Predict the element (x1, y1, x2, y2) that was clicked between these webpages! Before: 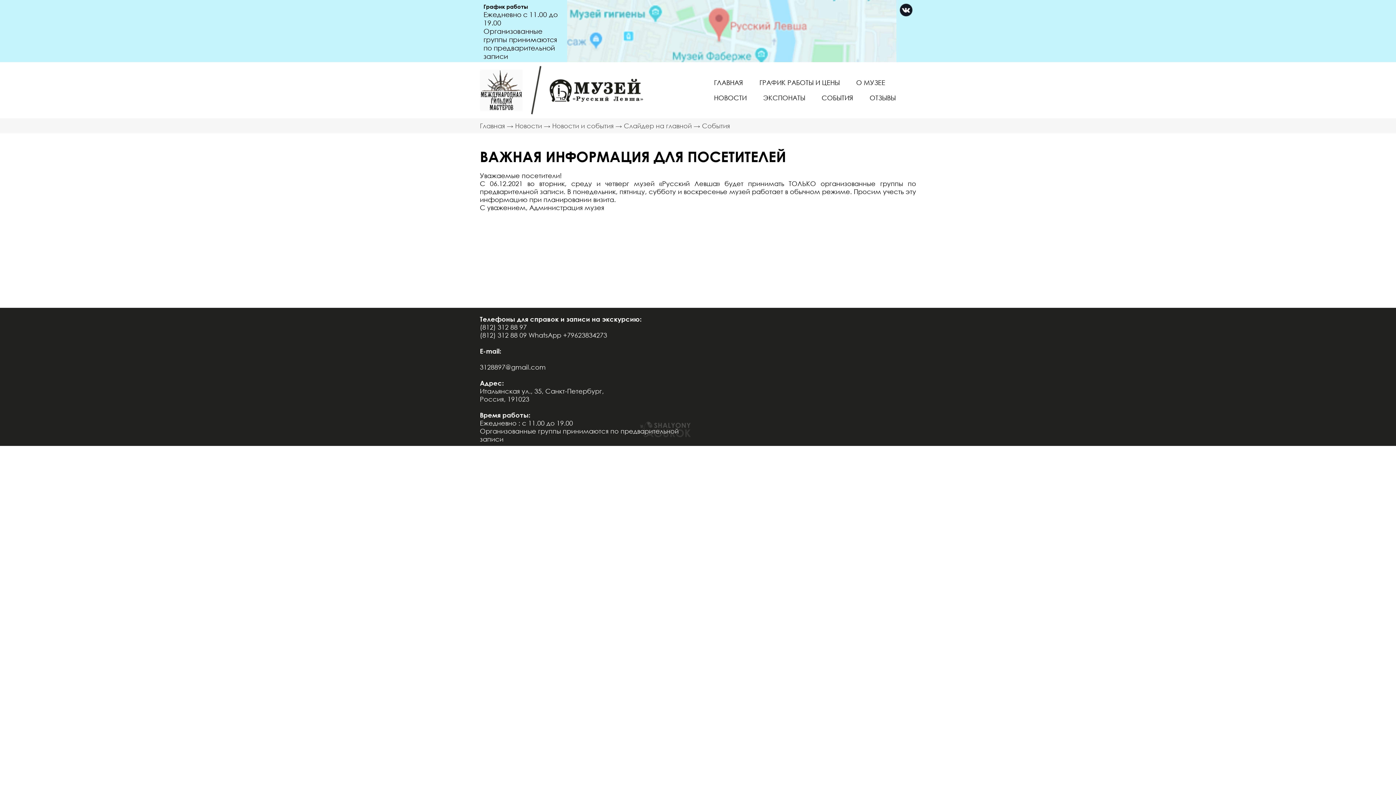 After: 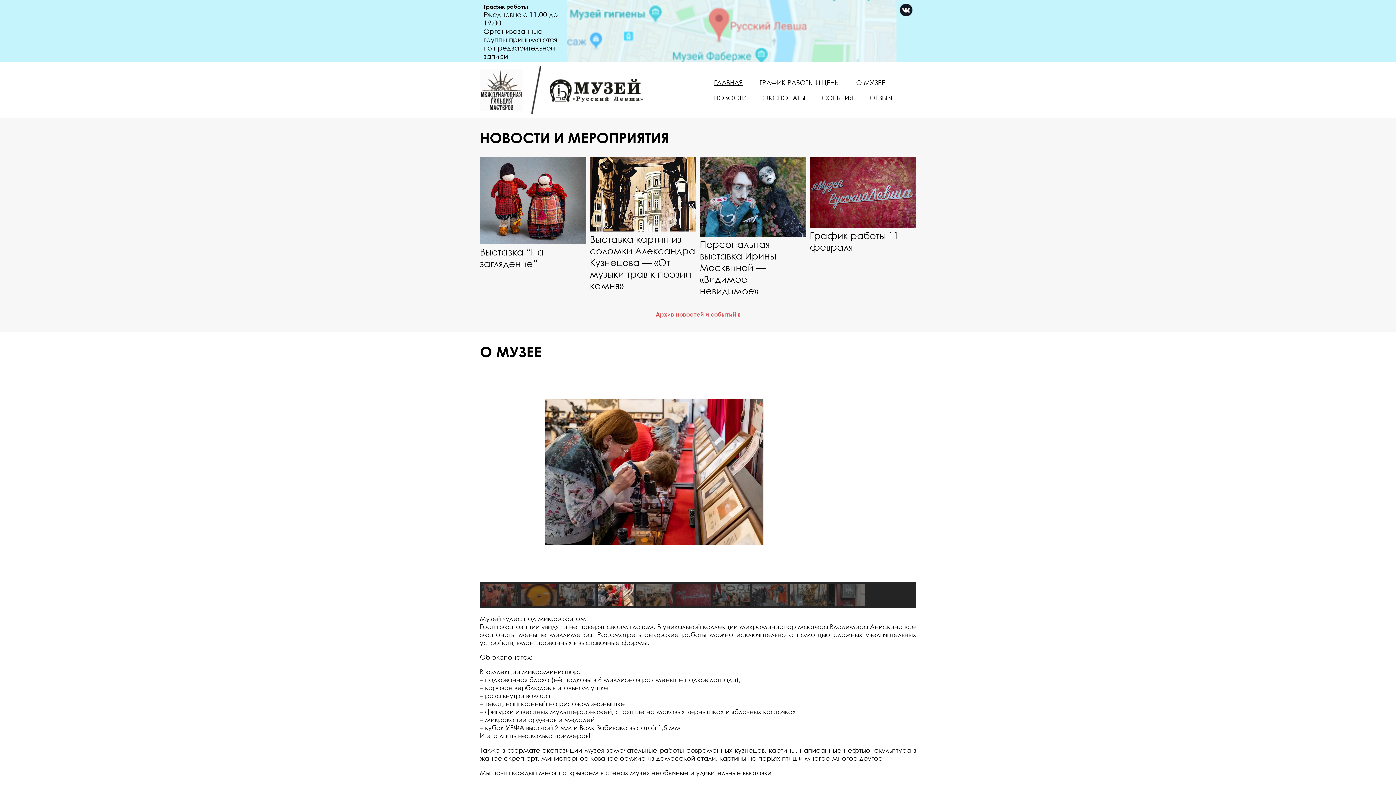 Action: label: ГЛАВНАЯ bbox: (714, 78, 743, 86)